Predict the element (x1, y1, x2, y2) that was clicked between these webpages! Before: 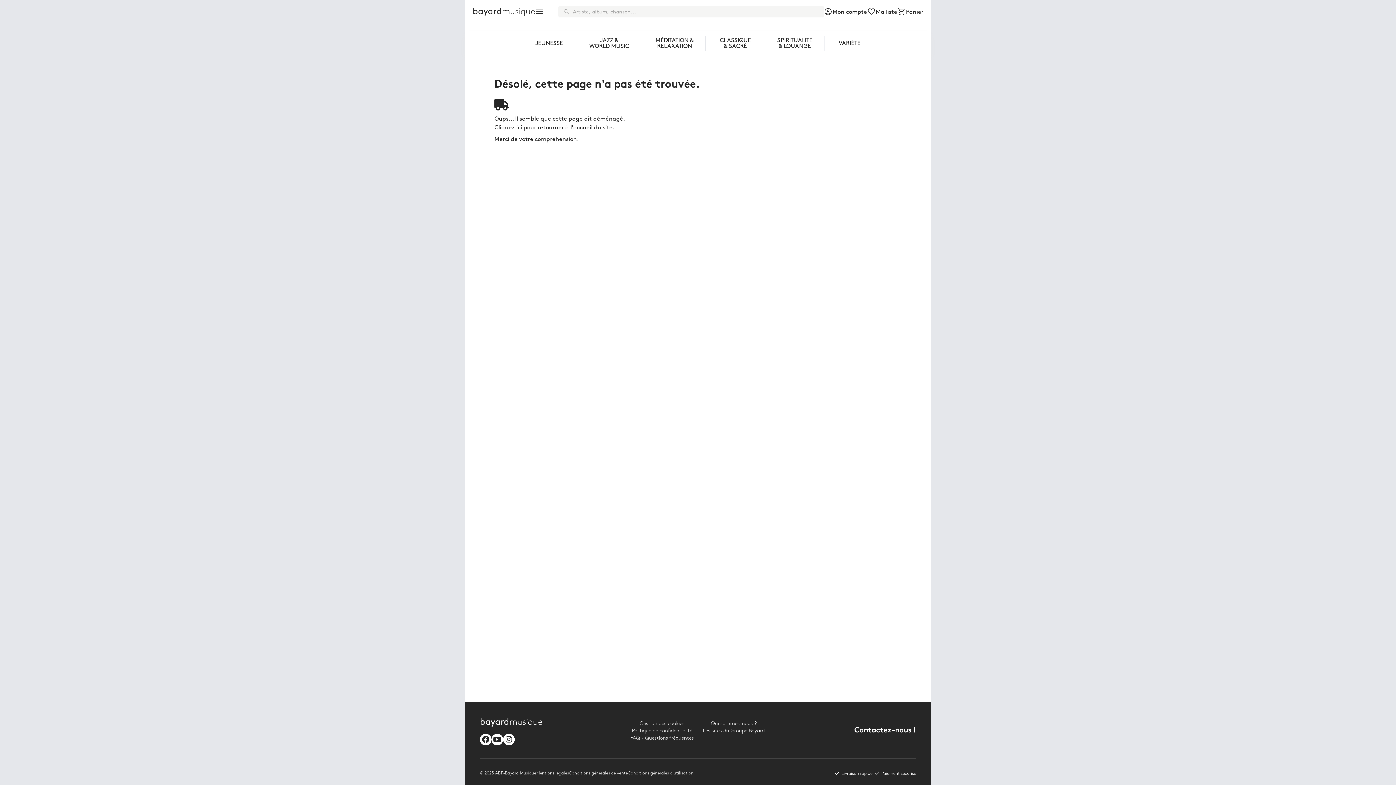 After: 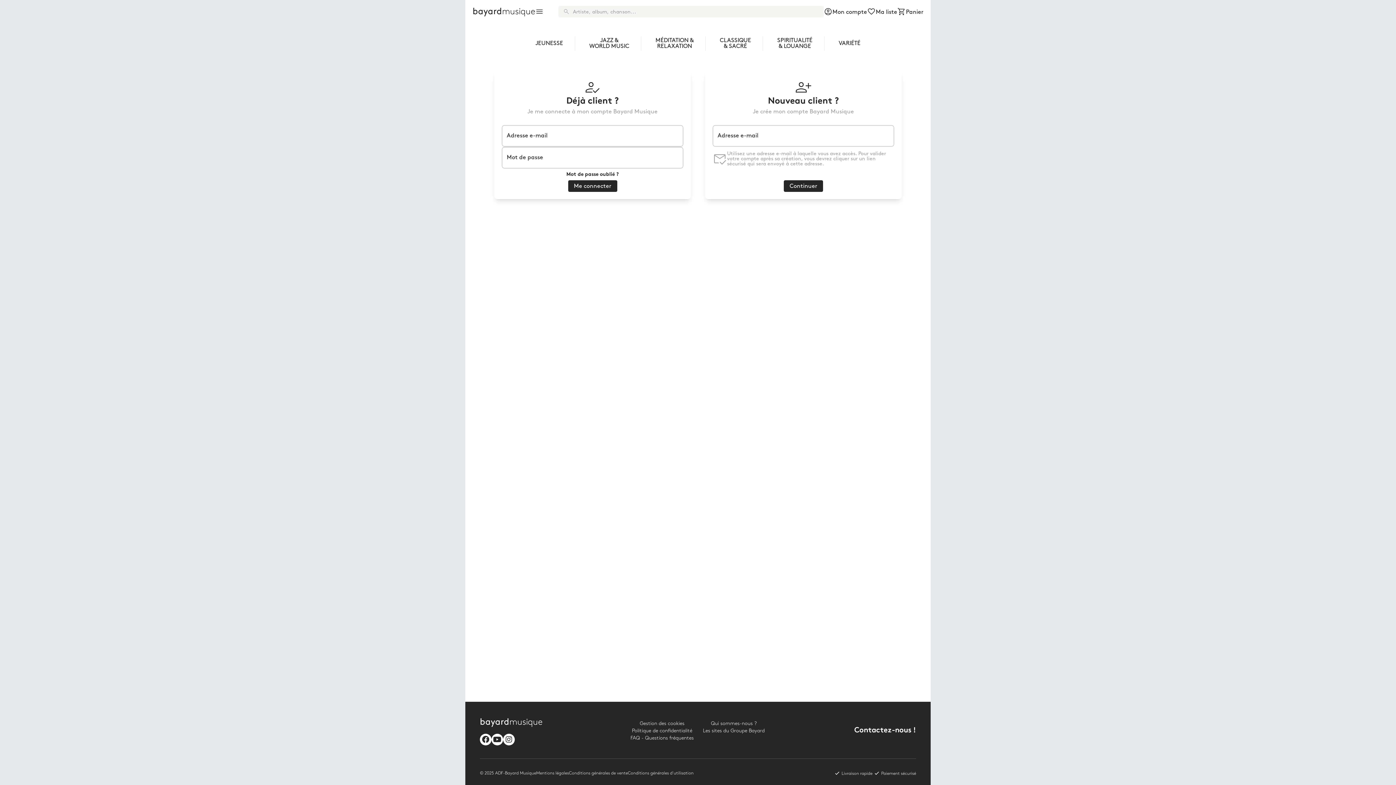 Action: label: 
Mon compte bbox: (824, 6, 867, 16)